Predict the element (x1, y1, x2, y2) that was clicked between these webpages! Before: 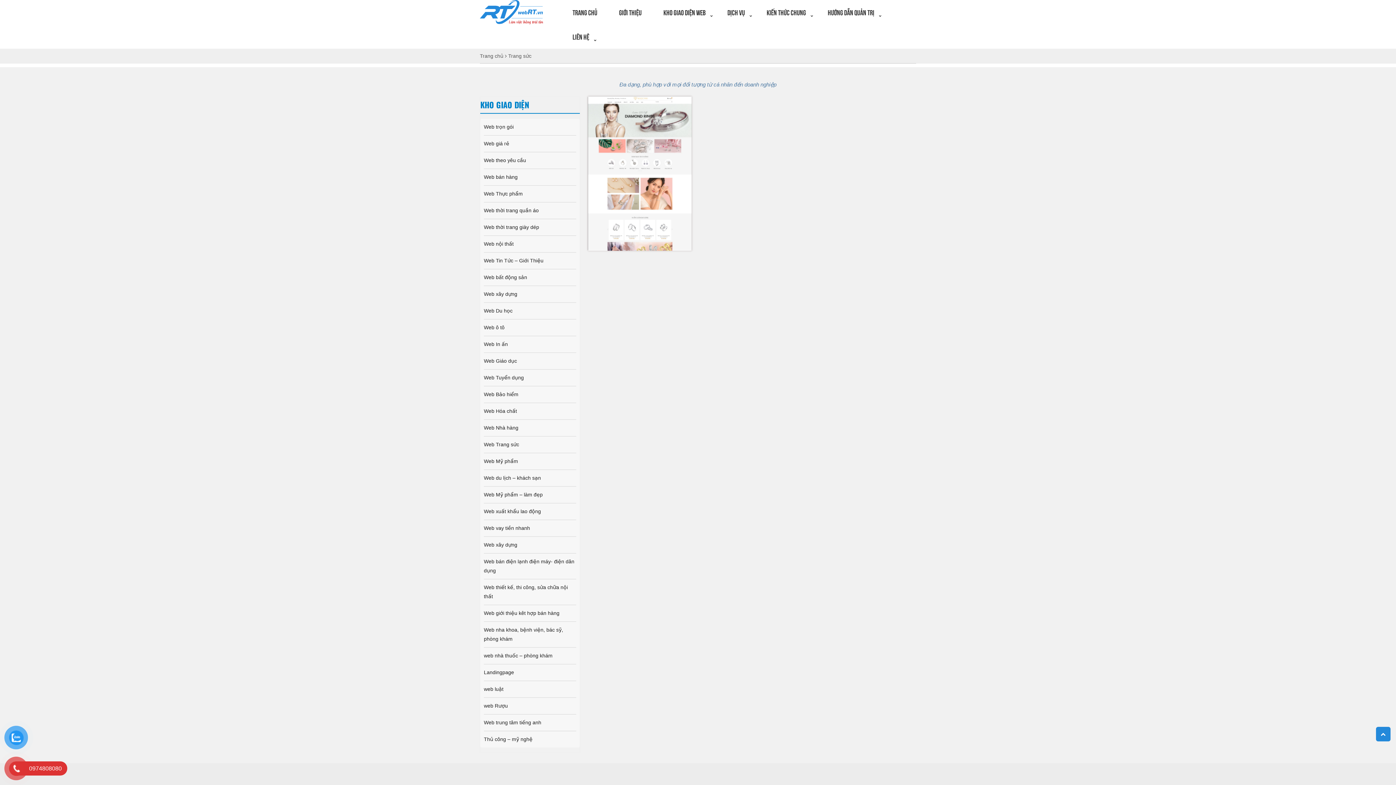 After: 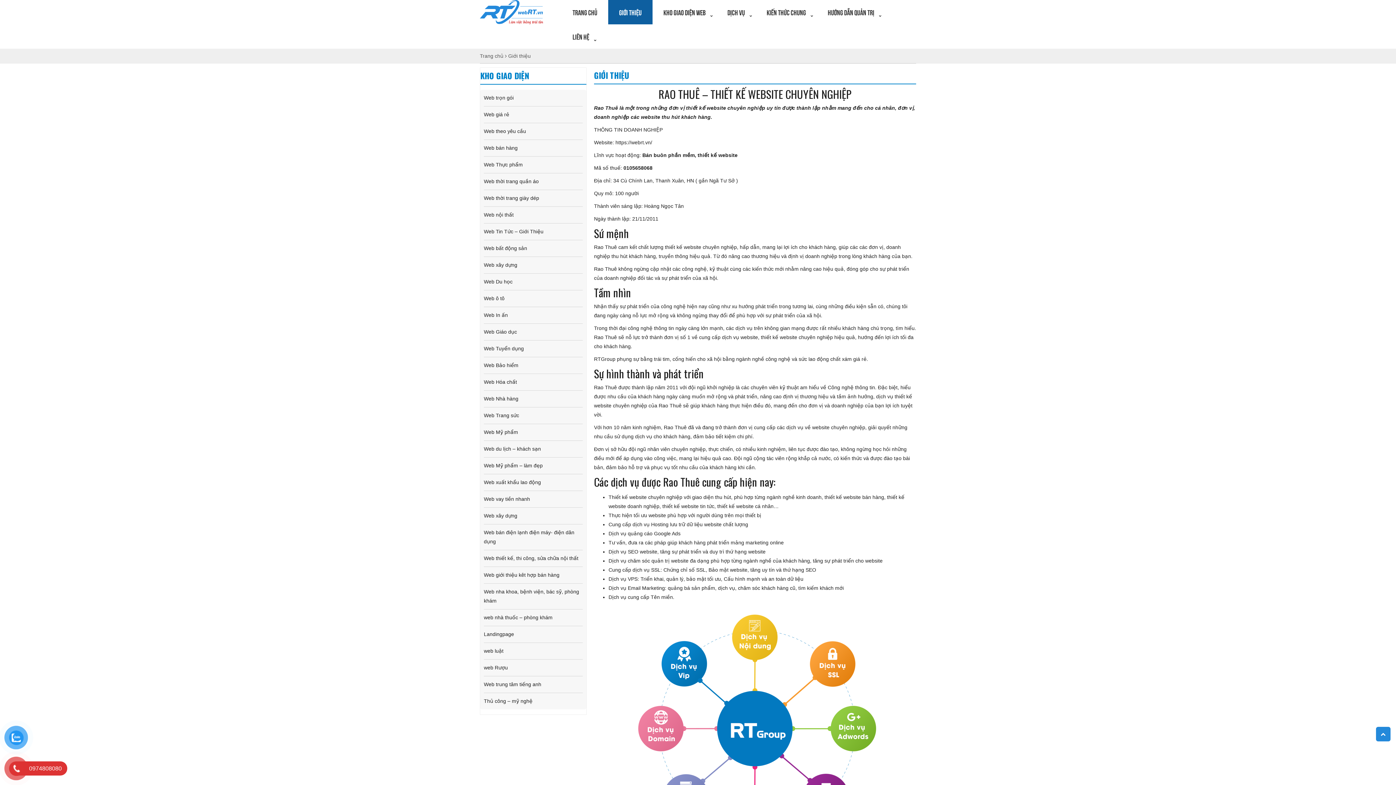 Action: bbox: (608, 0, 652, 24) label: GIỚI THIỆU